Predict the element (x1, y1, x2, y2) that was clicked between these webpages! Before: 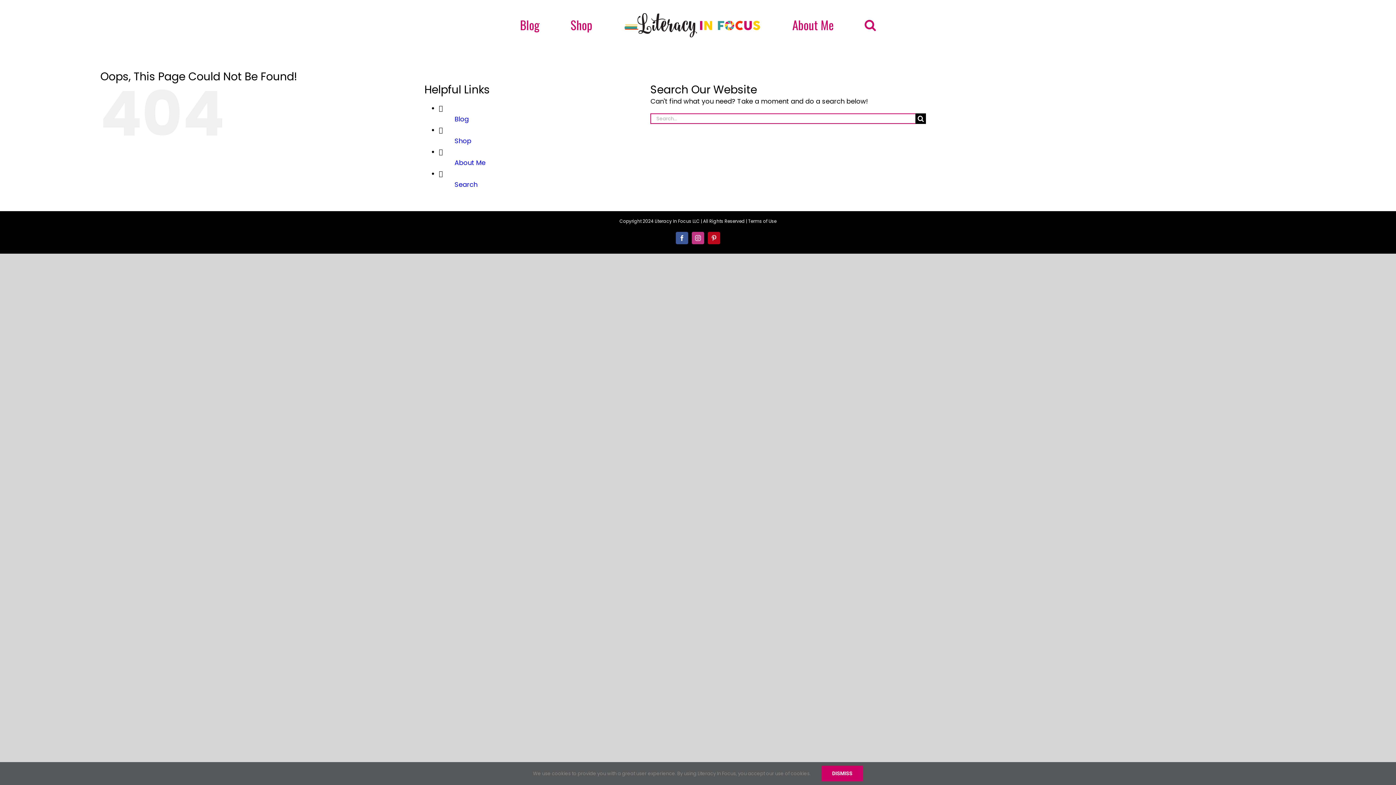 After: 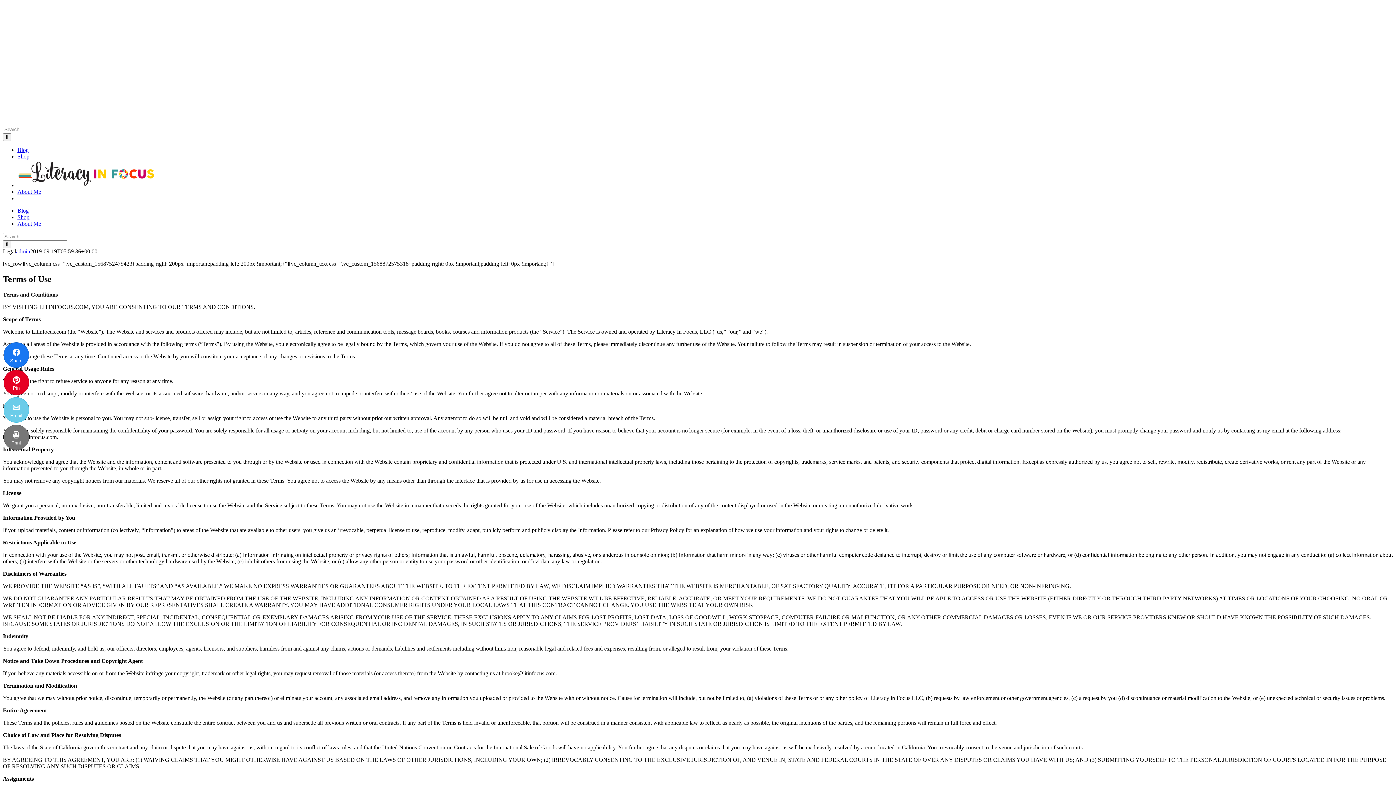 Action: label: Terms of Use bbox: (748, 218, 776, 224)